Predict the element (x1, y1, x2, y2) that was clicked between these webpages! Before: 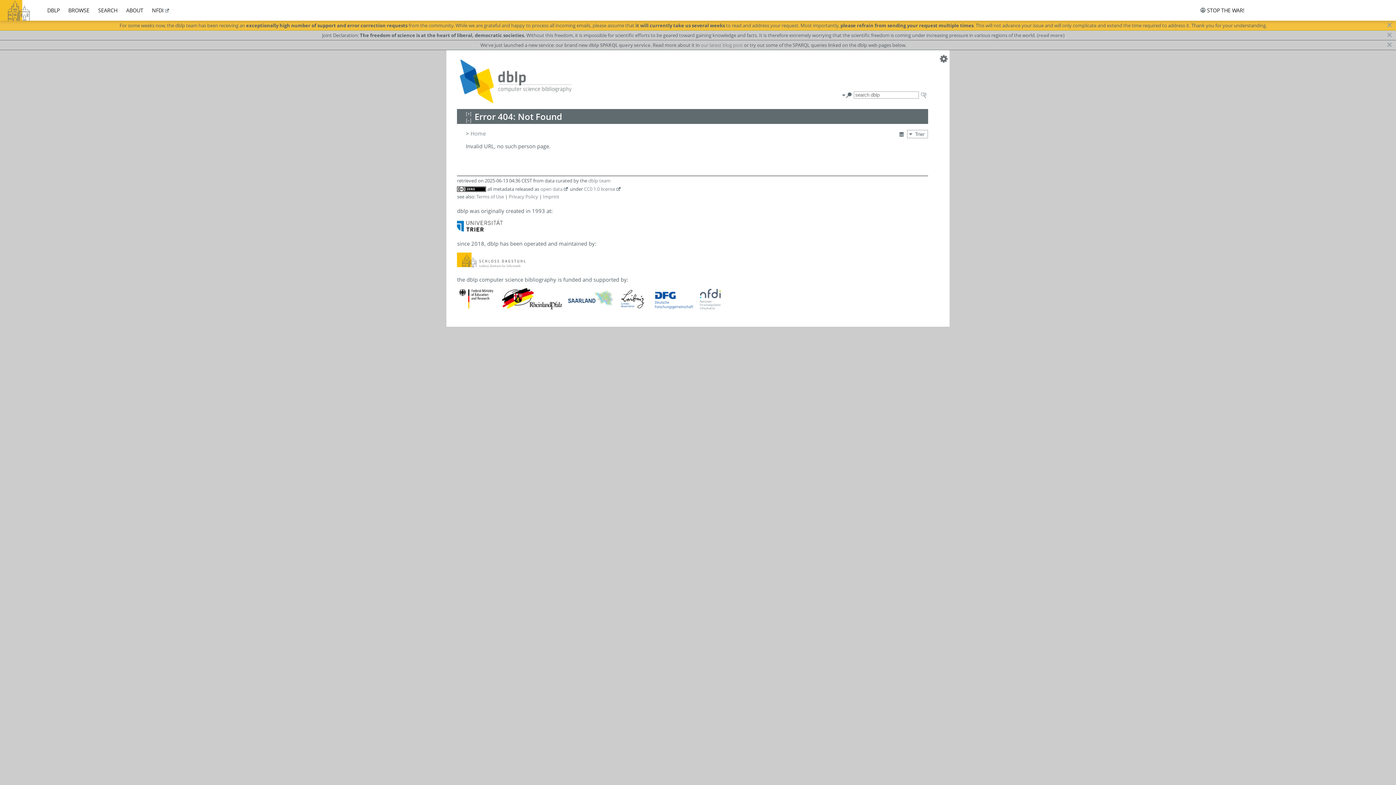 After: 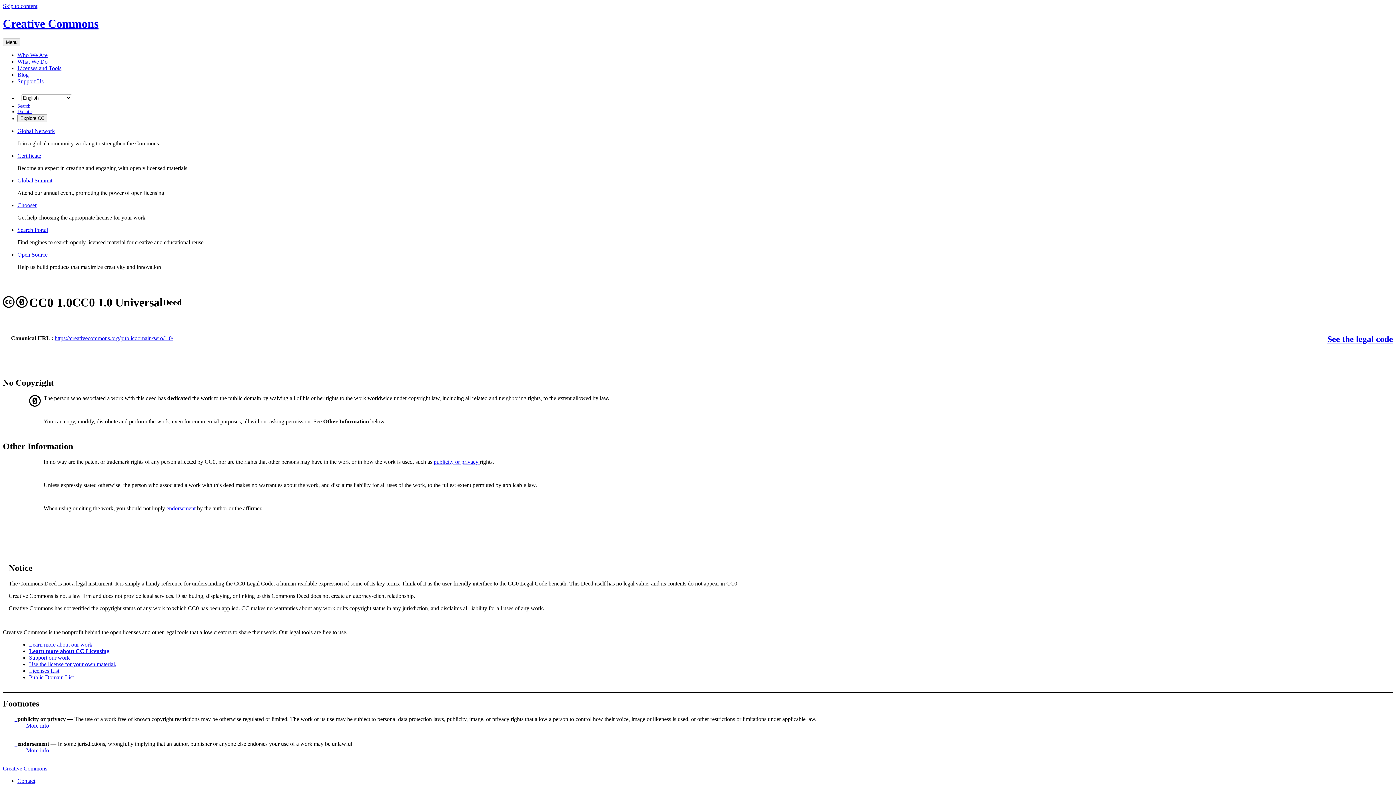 Action: label: CC0 1.0 license bbox: (584, 185, 621, 192)